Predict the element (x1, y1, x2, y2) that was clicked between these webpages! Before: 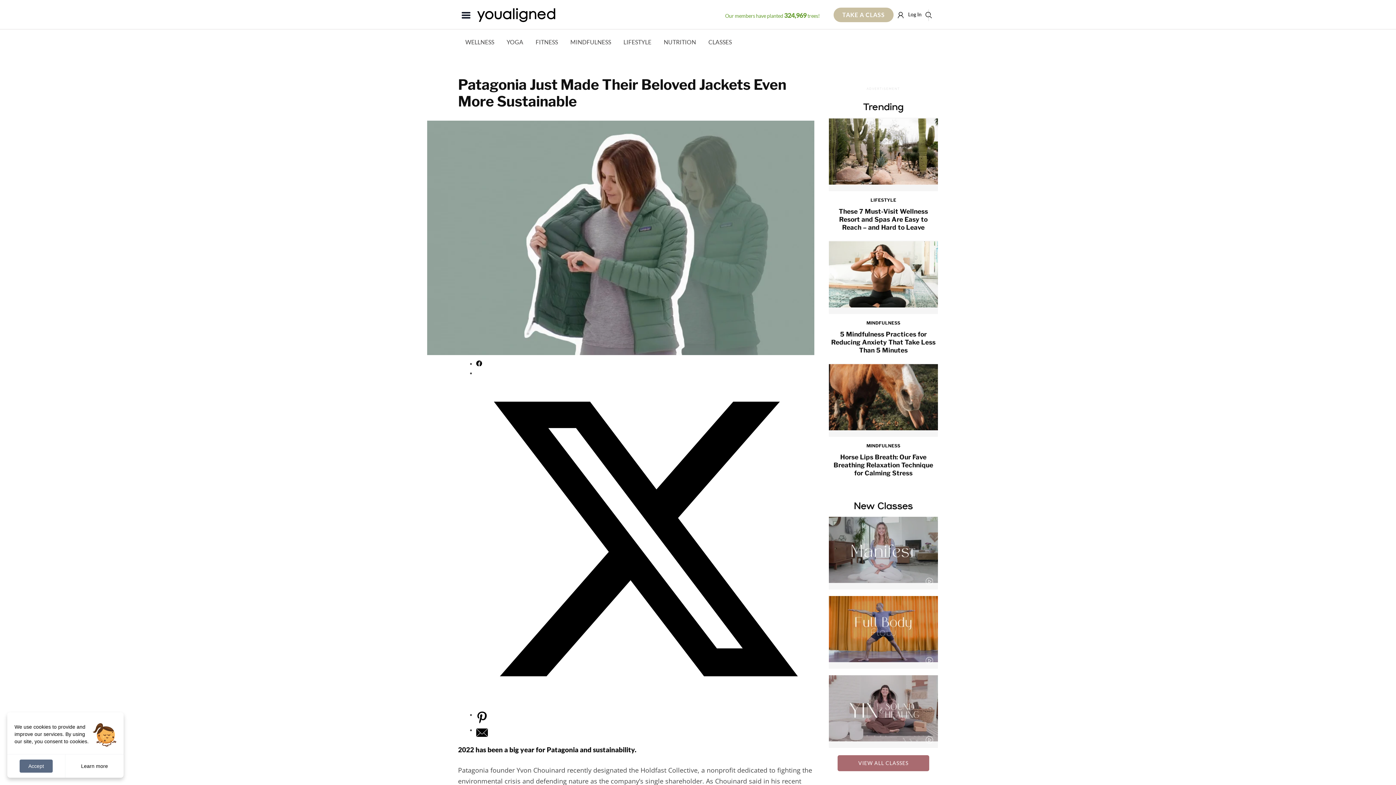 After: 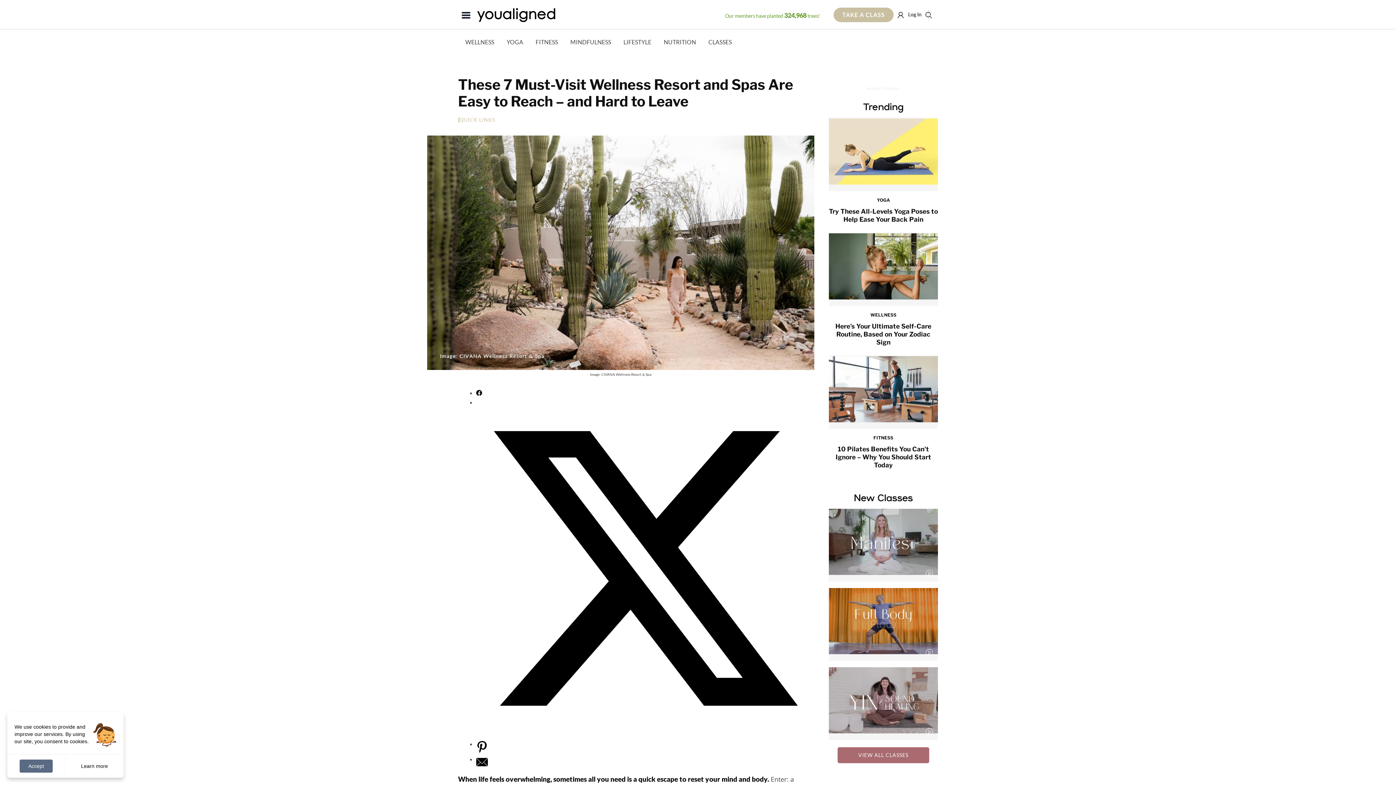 Action: label: LIFESTYLE
These 7 Must-Visit Wellness Resort and Spas Are Easy to Reach – and Hard to Leave bbox: (829, 191, 938, 231)